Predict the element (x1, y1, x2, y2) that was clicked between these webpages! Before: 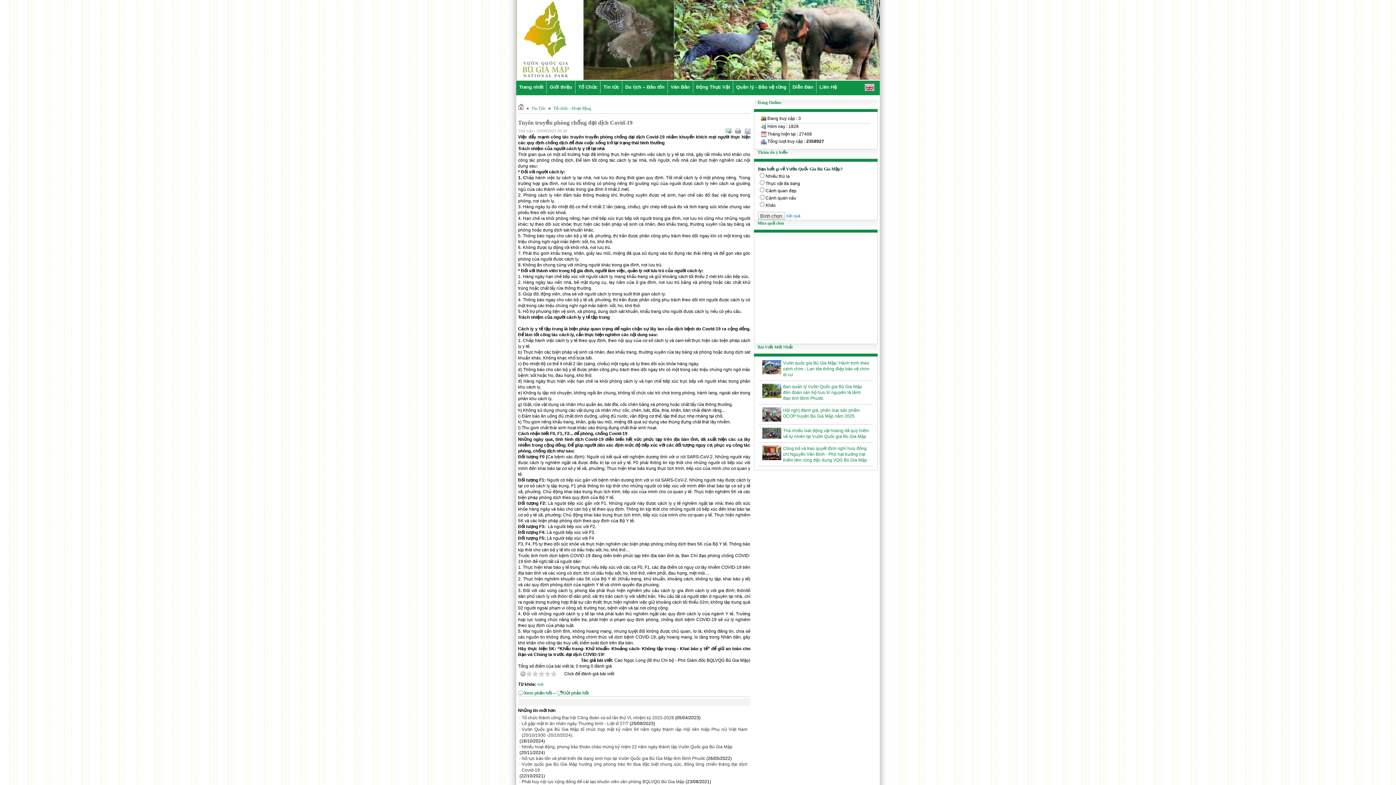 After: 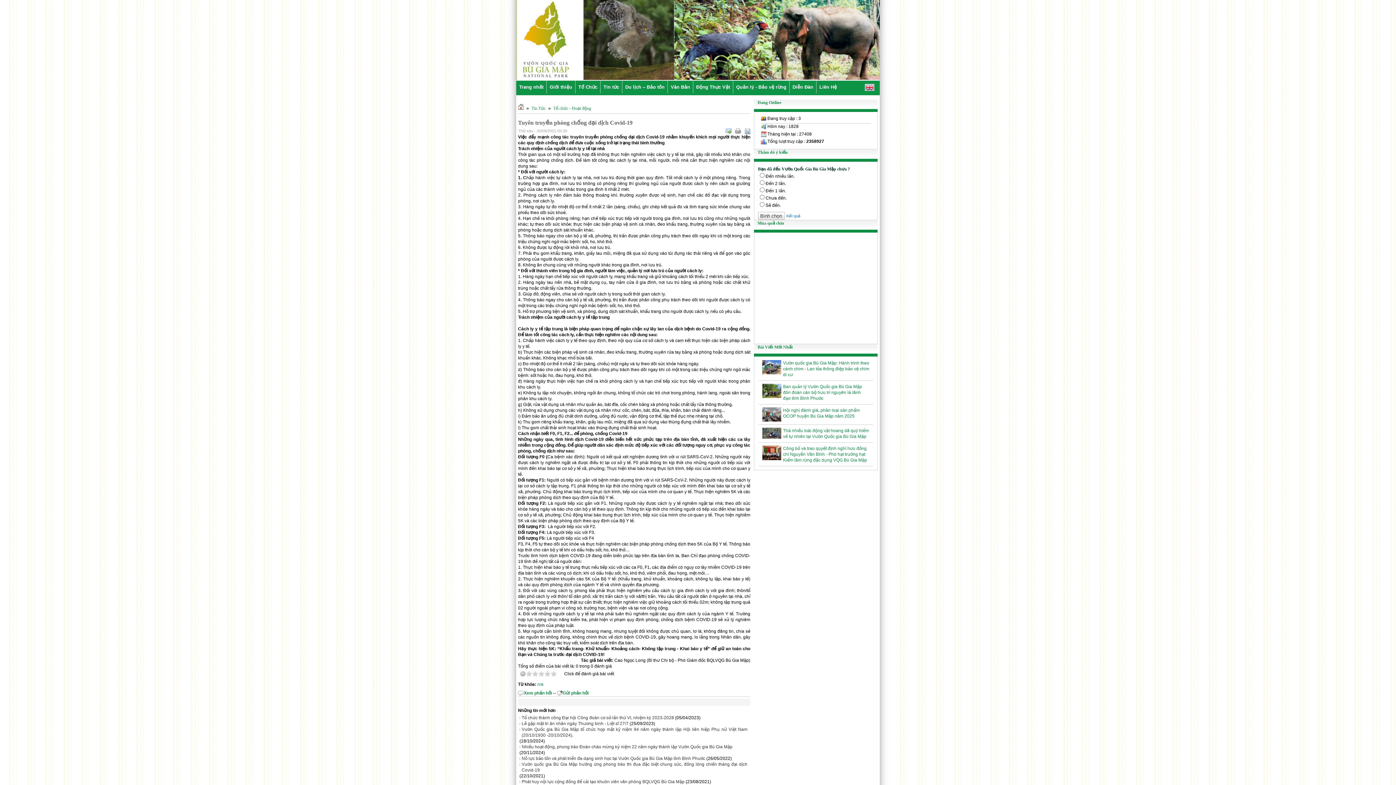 Action: label: Bài Viết Mới Nhất bbox: (754, 344, 793, 349)